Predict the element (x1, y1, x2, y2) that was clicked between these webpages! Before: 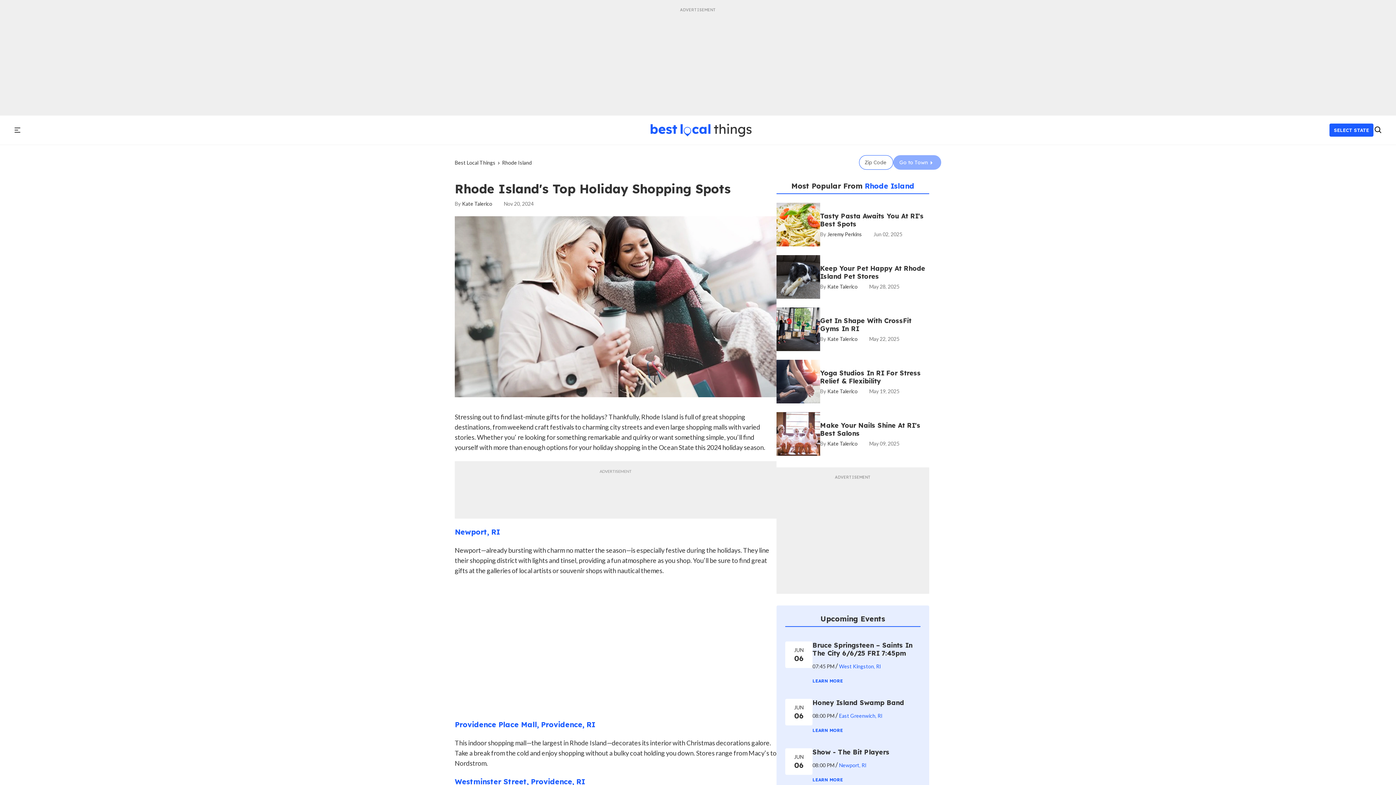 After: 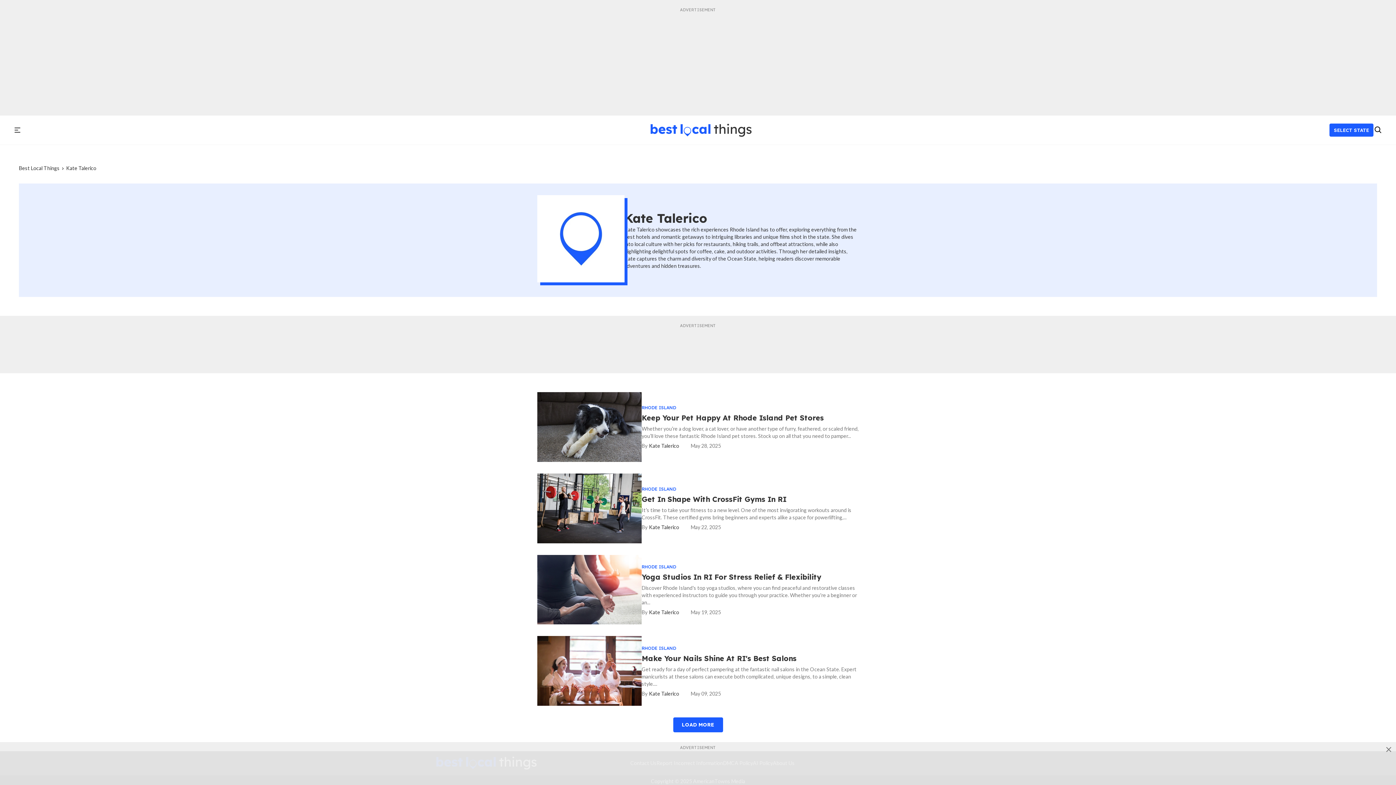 Action: bbox: (820, 283, 857, 289) label: Kate Talerico